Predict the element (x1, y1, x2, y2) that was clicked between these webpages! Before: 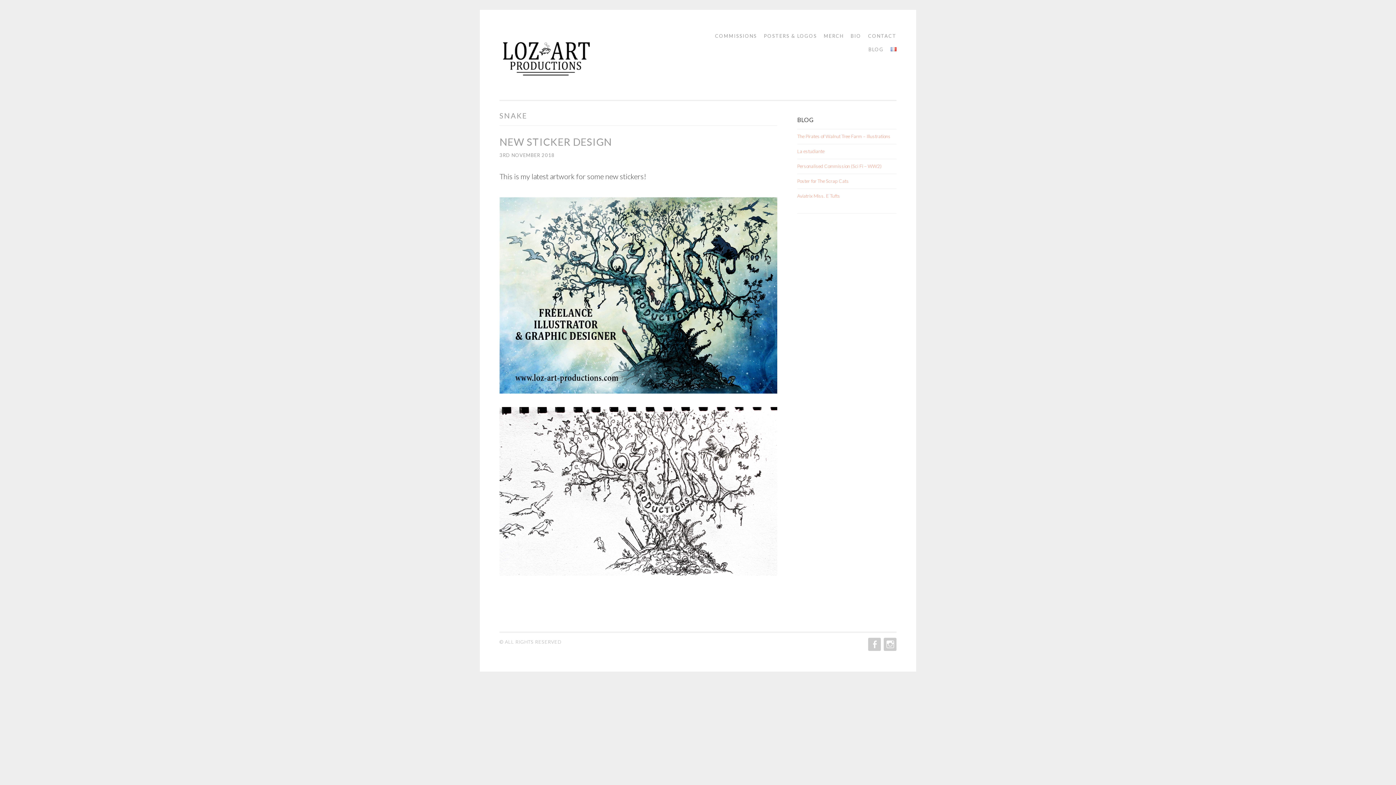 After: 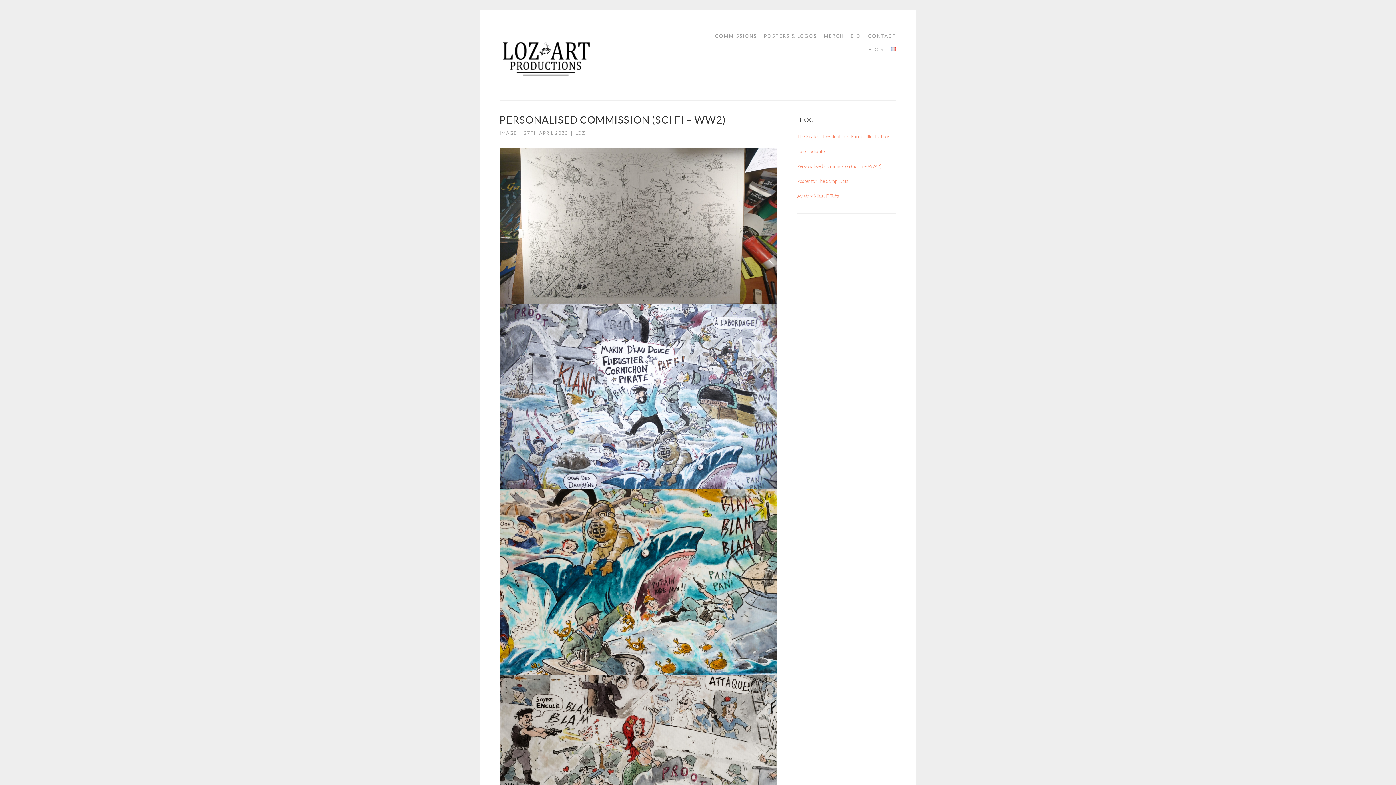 Action: bbox: (797, 163, 881, 169) label: Personalised Commission (Sci Fi – WW2)